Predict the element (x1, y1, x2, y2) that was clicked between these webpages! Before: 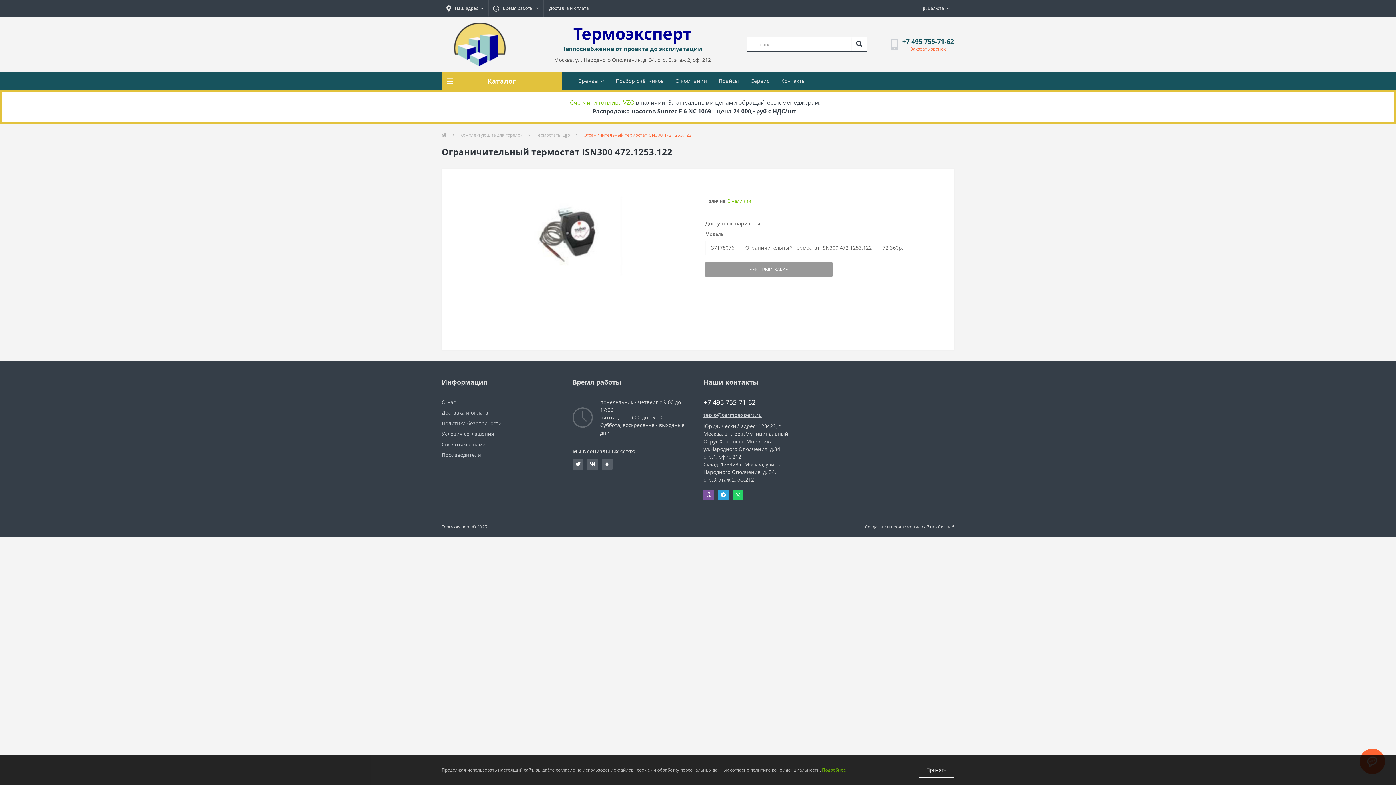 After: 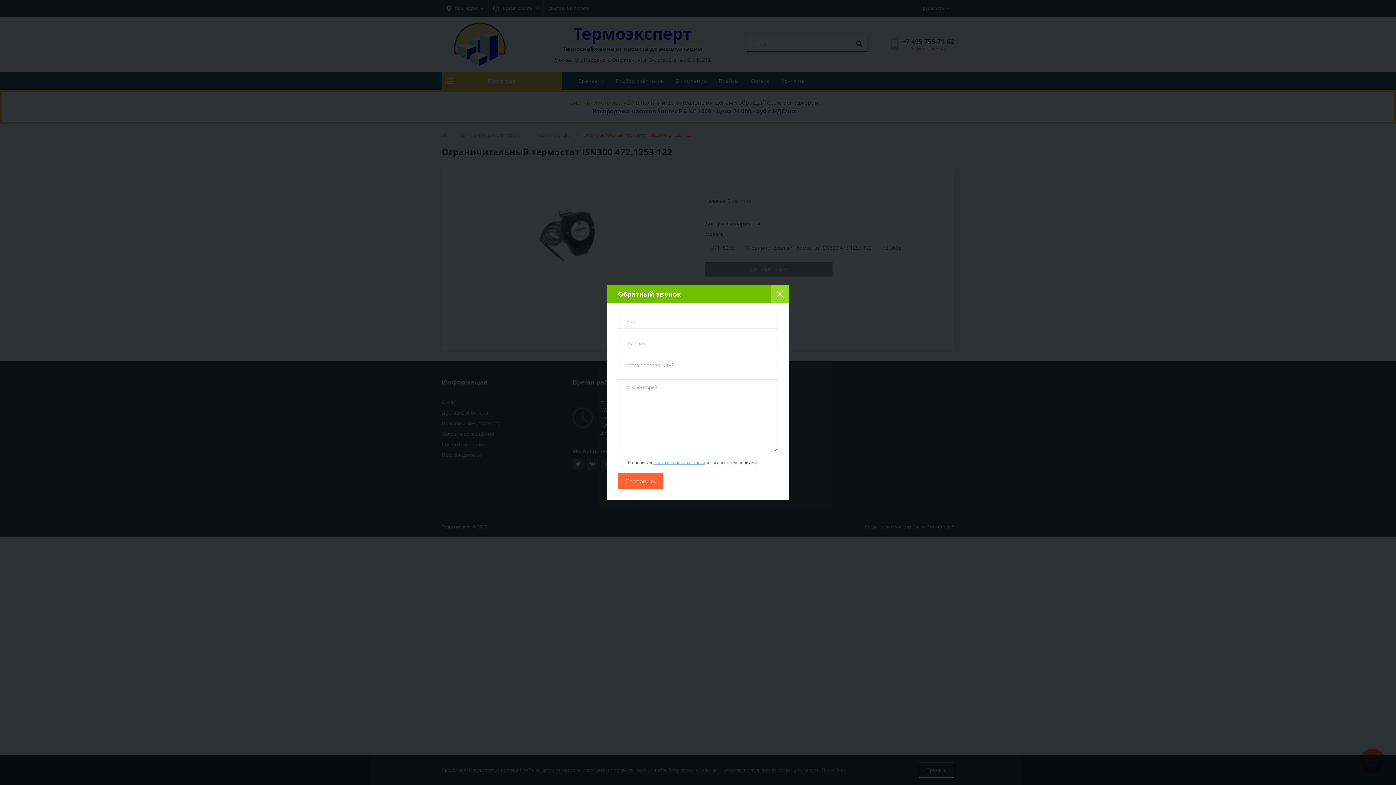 Action: bbox: (902, 45, 954, 52) label: Заказать звонок